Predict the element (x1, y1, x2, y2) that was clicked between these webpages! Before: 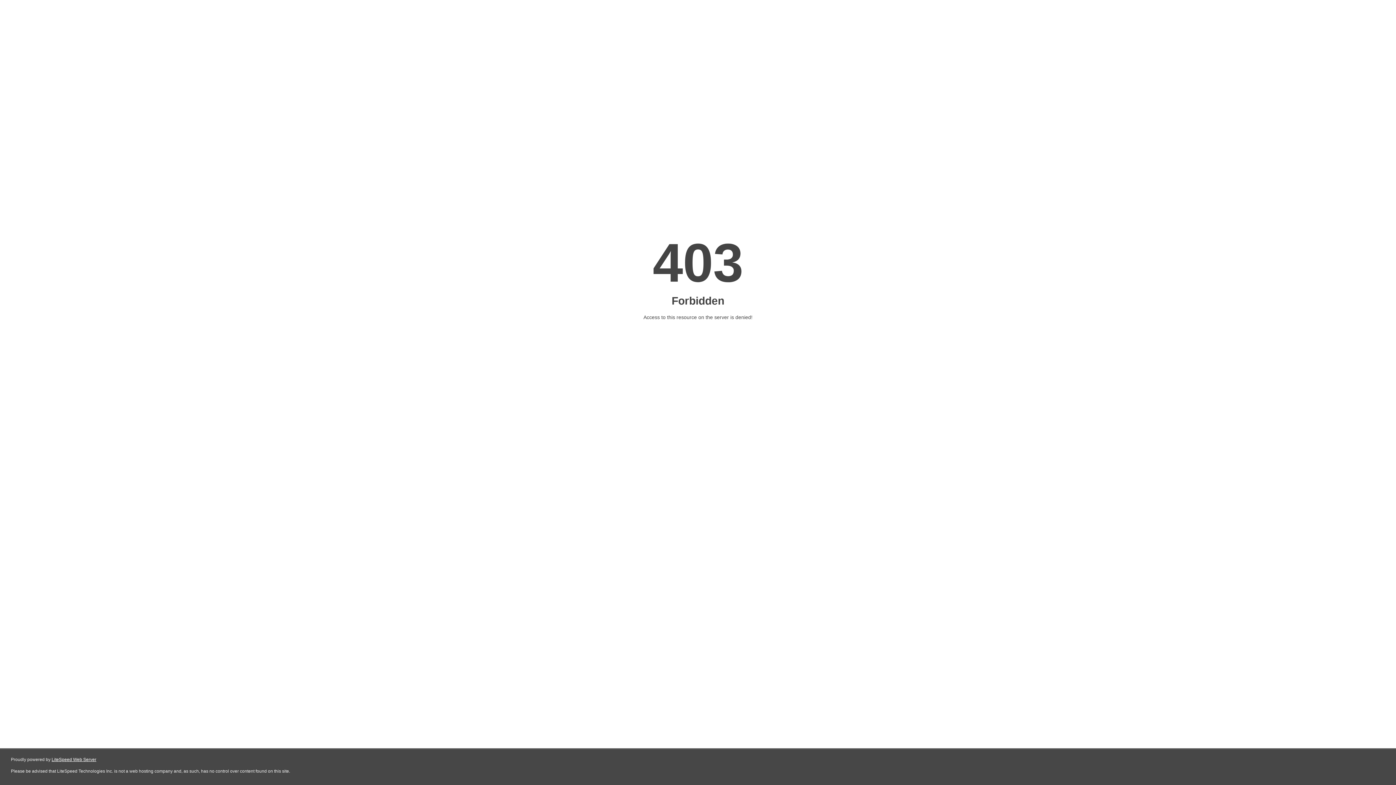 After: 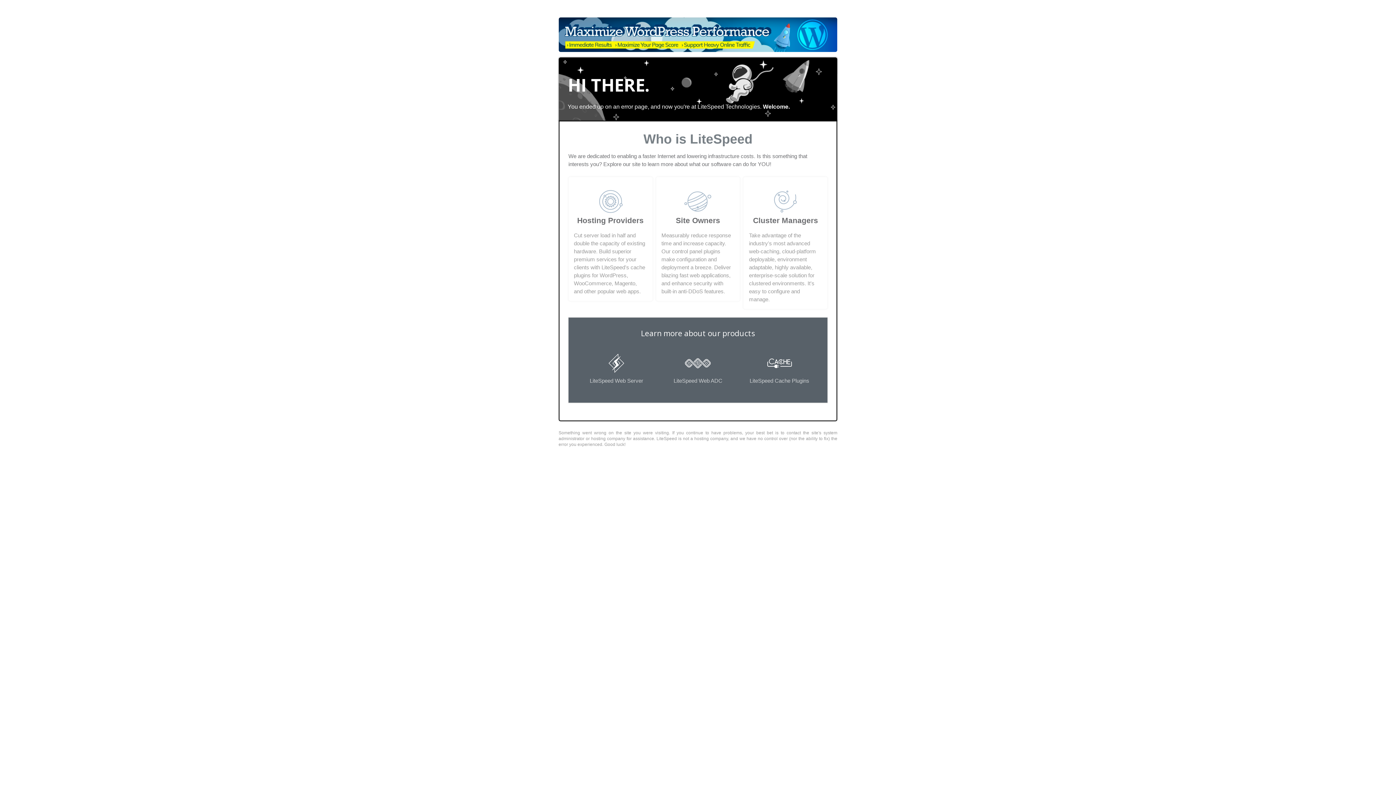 Action: bbox: (51, 757, 96, 762) label: LiteSpeed Web Server